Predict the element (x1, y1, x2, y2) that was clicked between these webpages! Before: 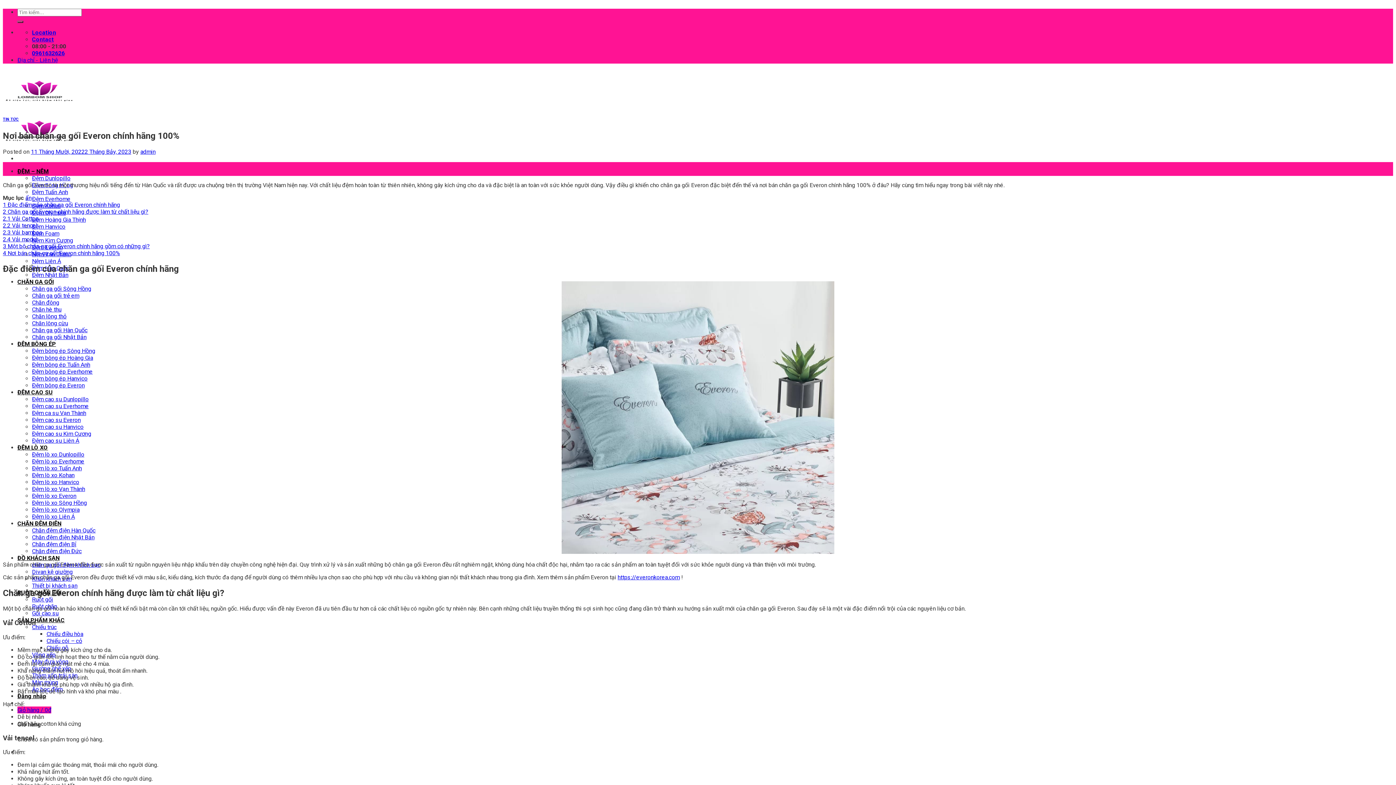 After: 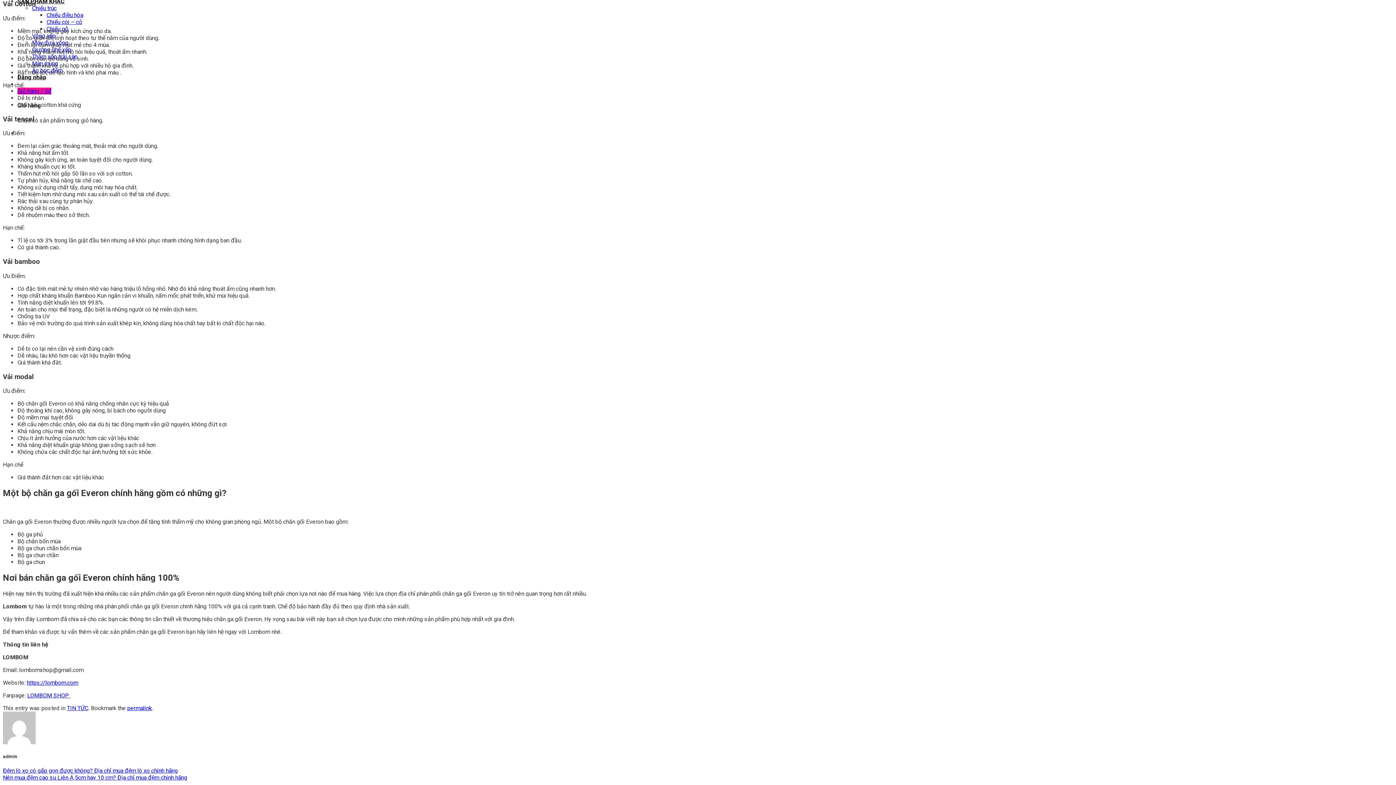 Action: label: 2.1 Vải Cotton bbox: (2, 215, 38, 222)